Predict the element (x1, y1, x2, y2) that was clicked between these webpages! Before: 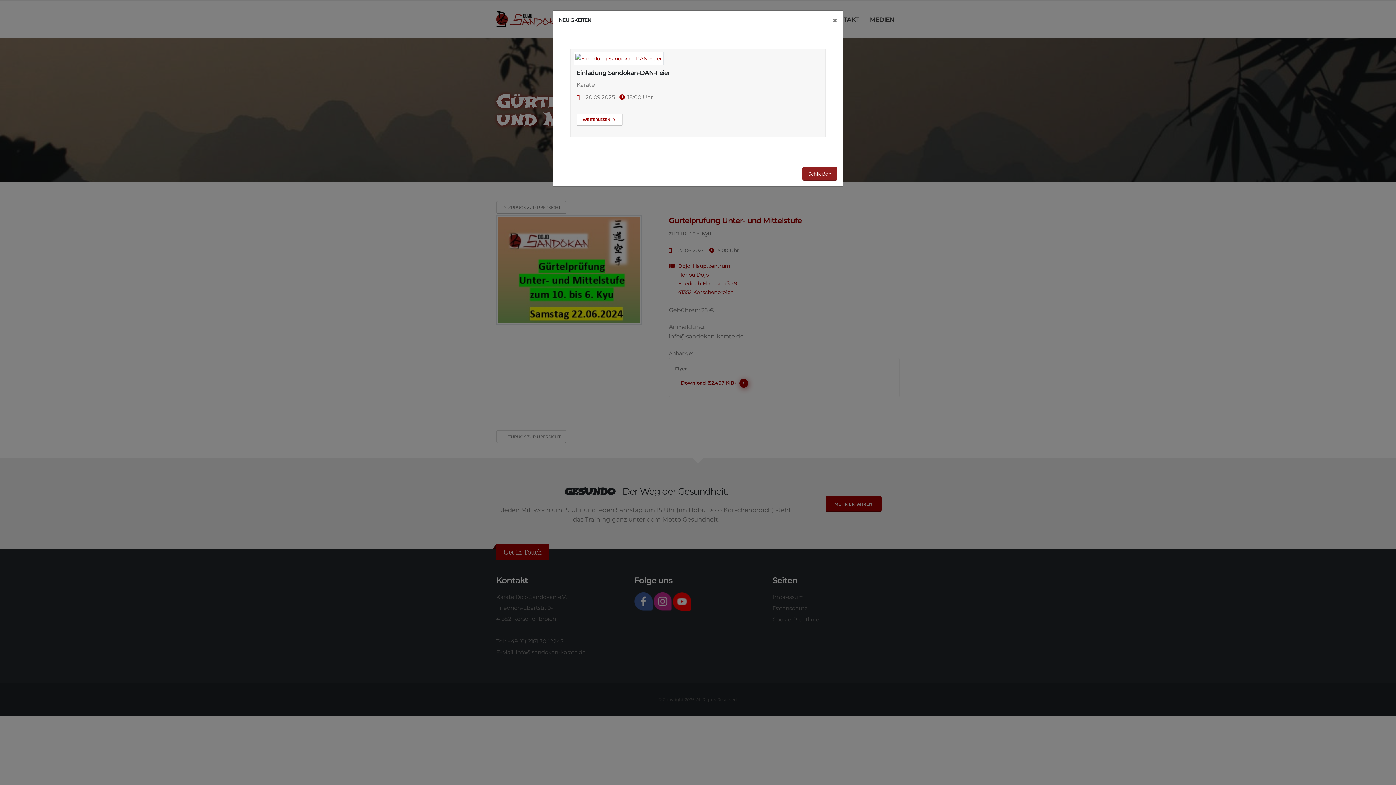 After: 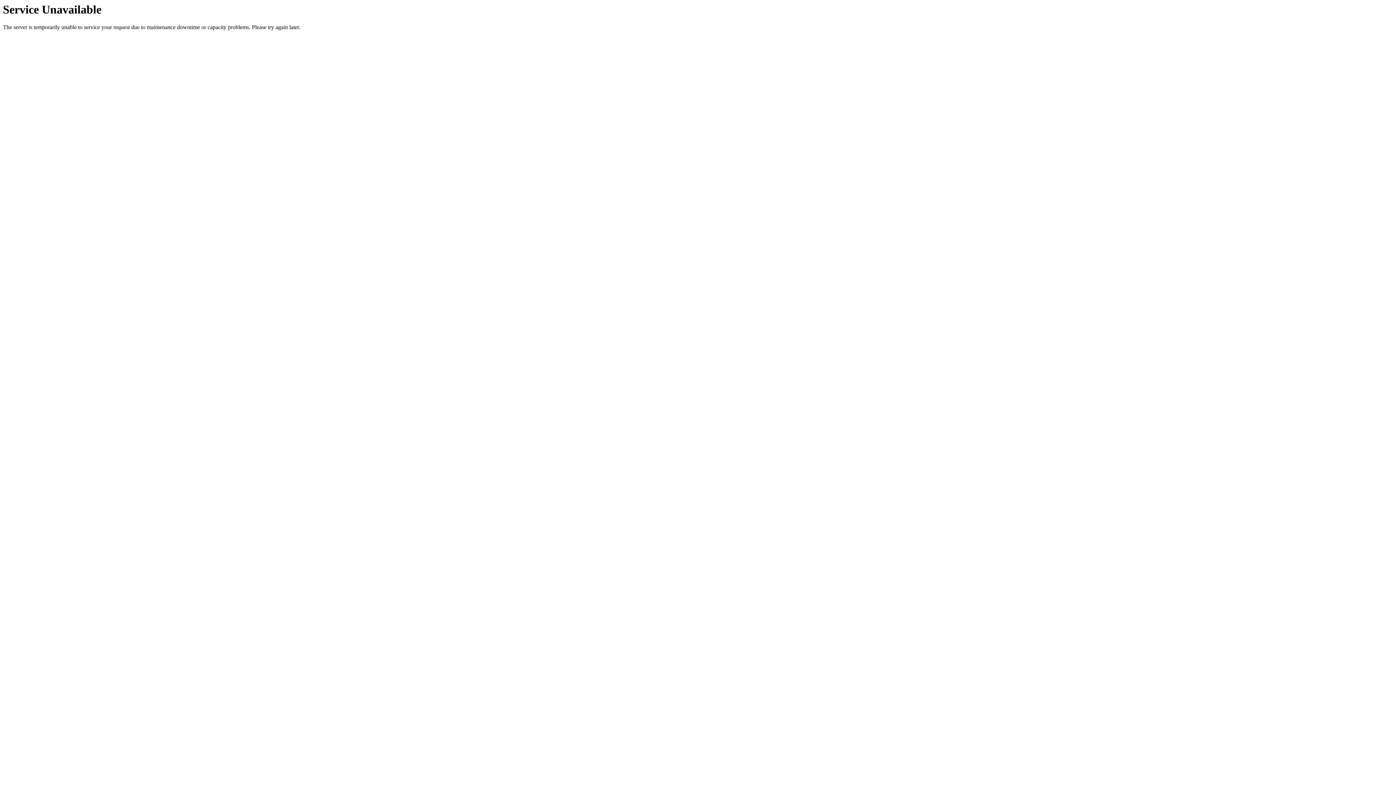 Action: bbox: (573, 54, 664, 61)